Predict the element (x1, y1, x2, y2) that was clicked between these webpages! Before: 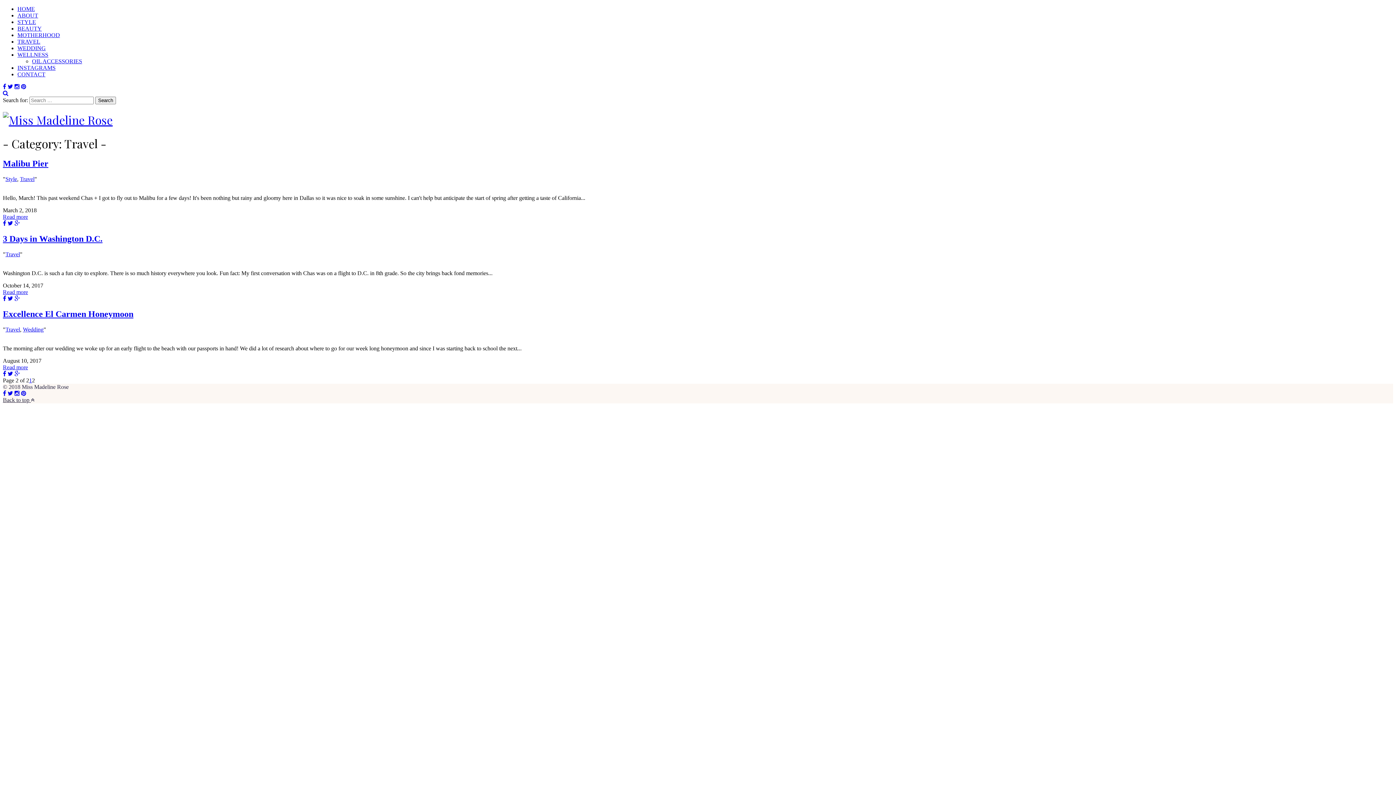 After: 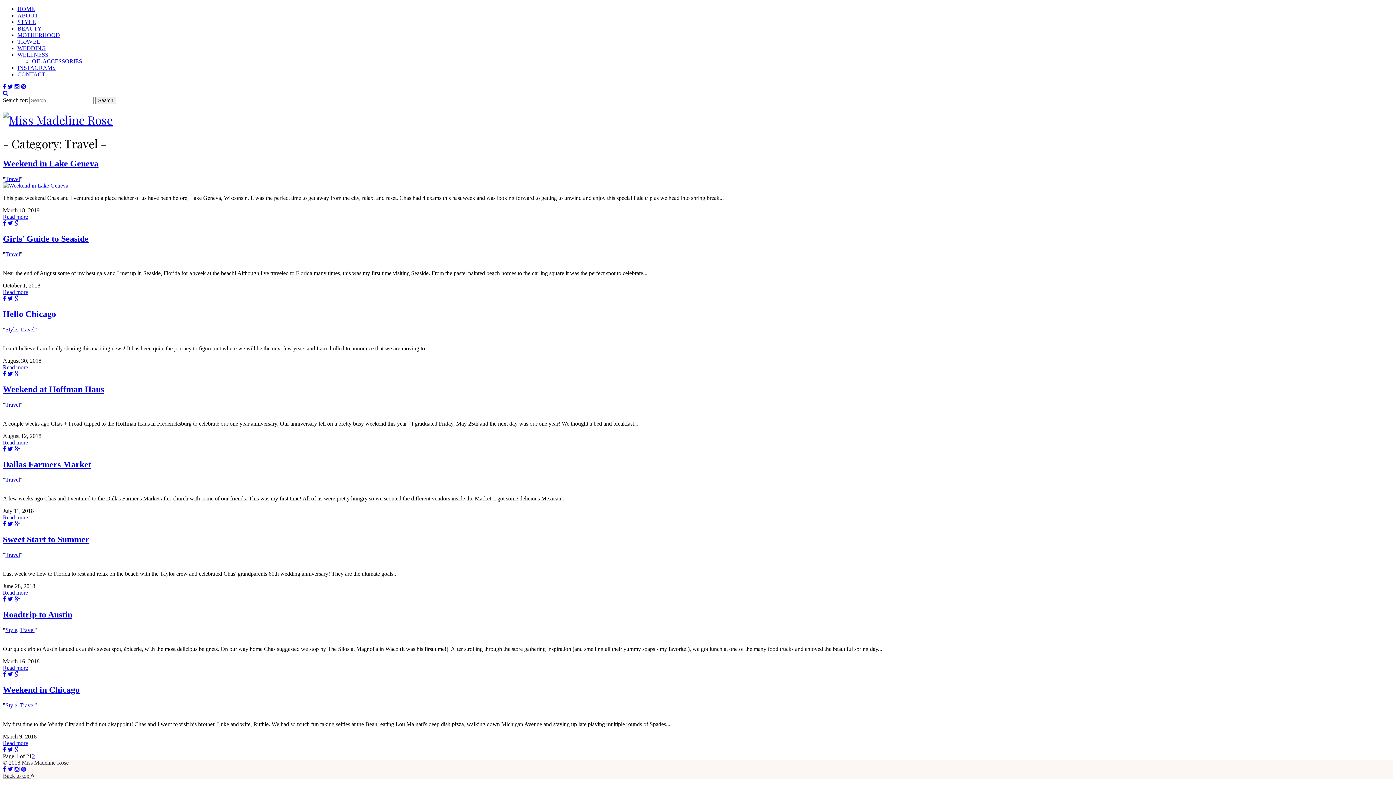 Action: label: TRAVEL bbox: (17, 38, 40, 44)